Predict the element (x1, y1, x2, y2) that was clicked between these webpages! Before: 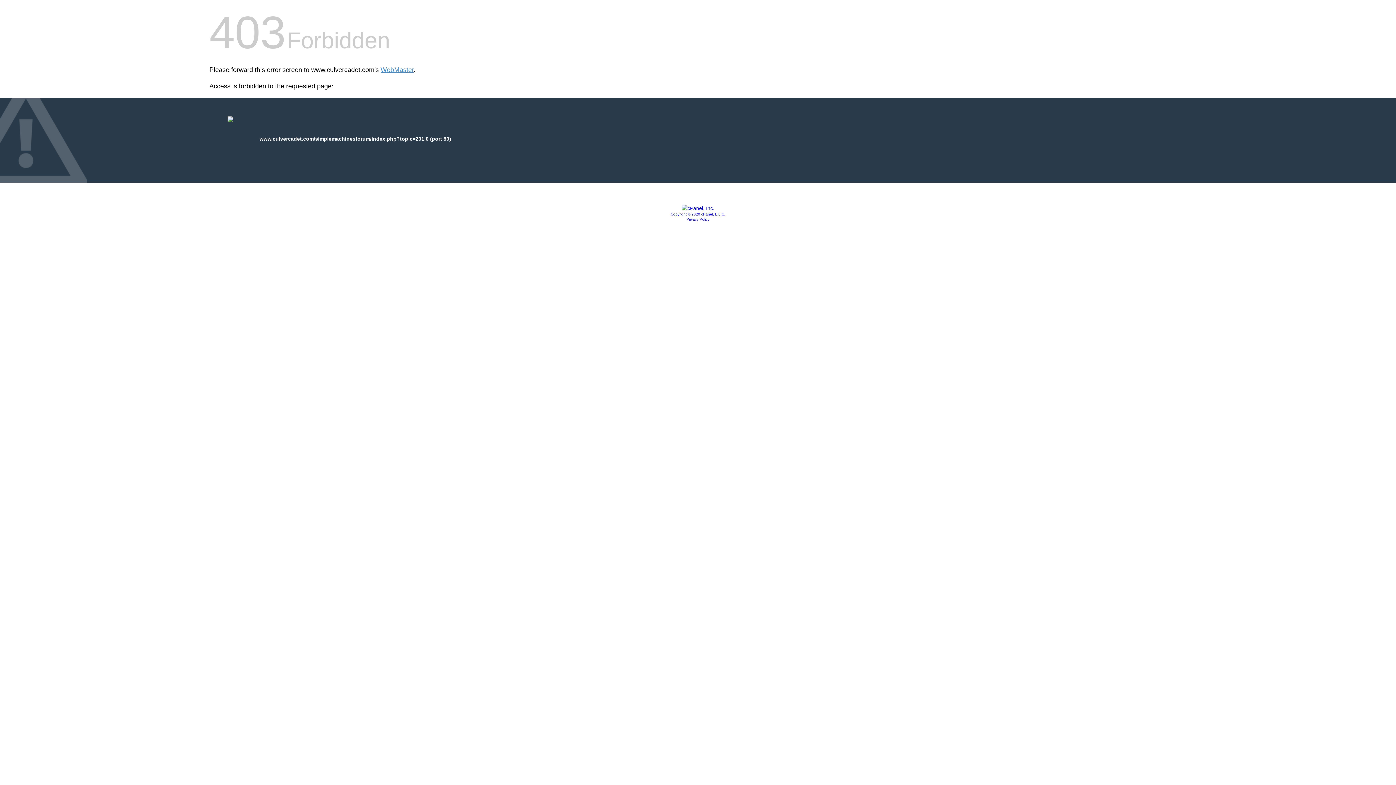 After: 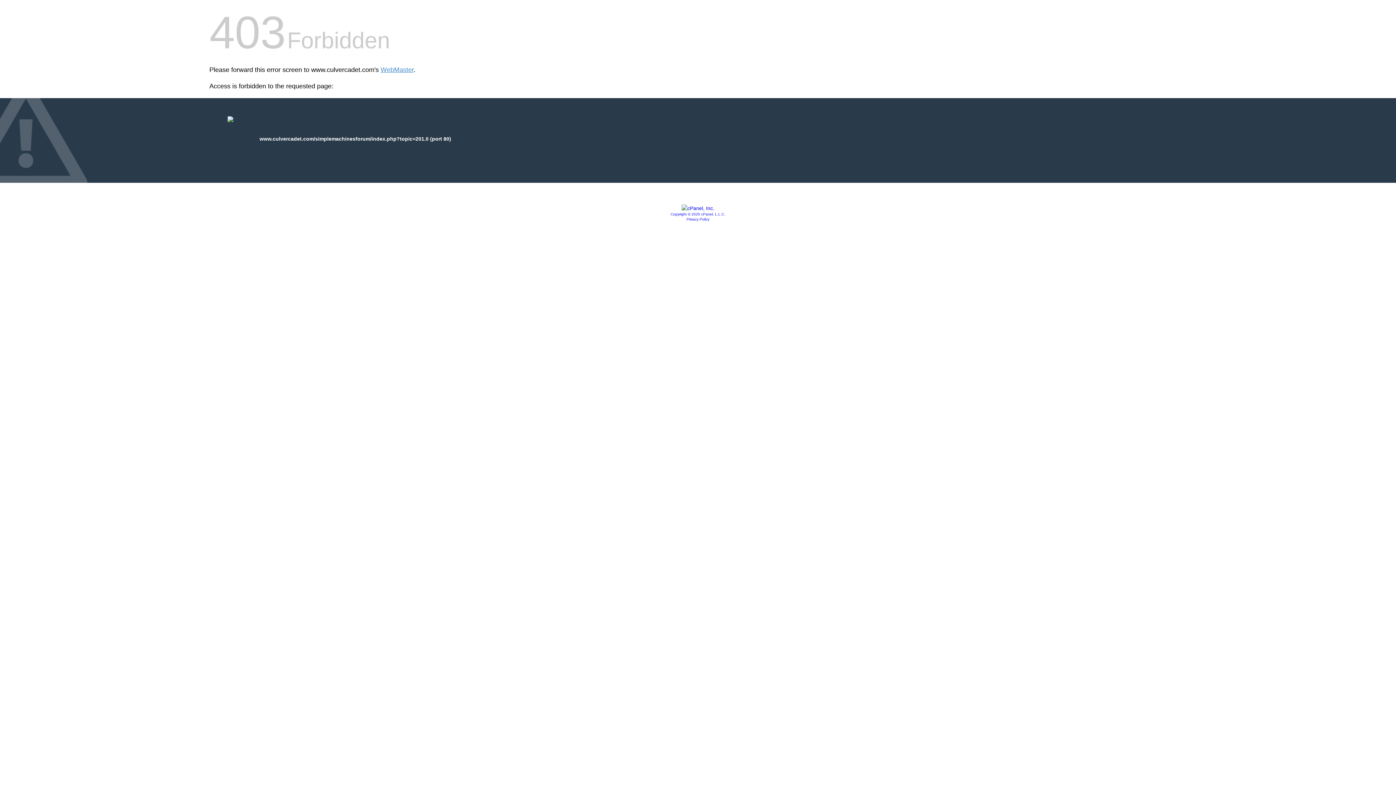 Action: bbox: (681, 205, 714, 211)